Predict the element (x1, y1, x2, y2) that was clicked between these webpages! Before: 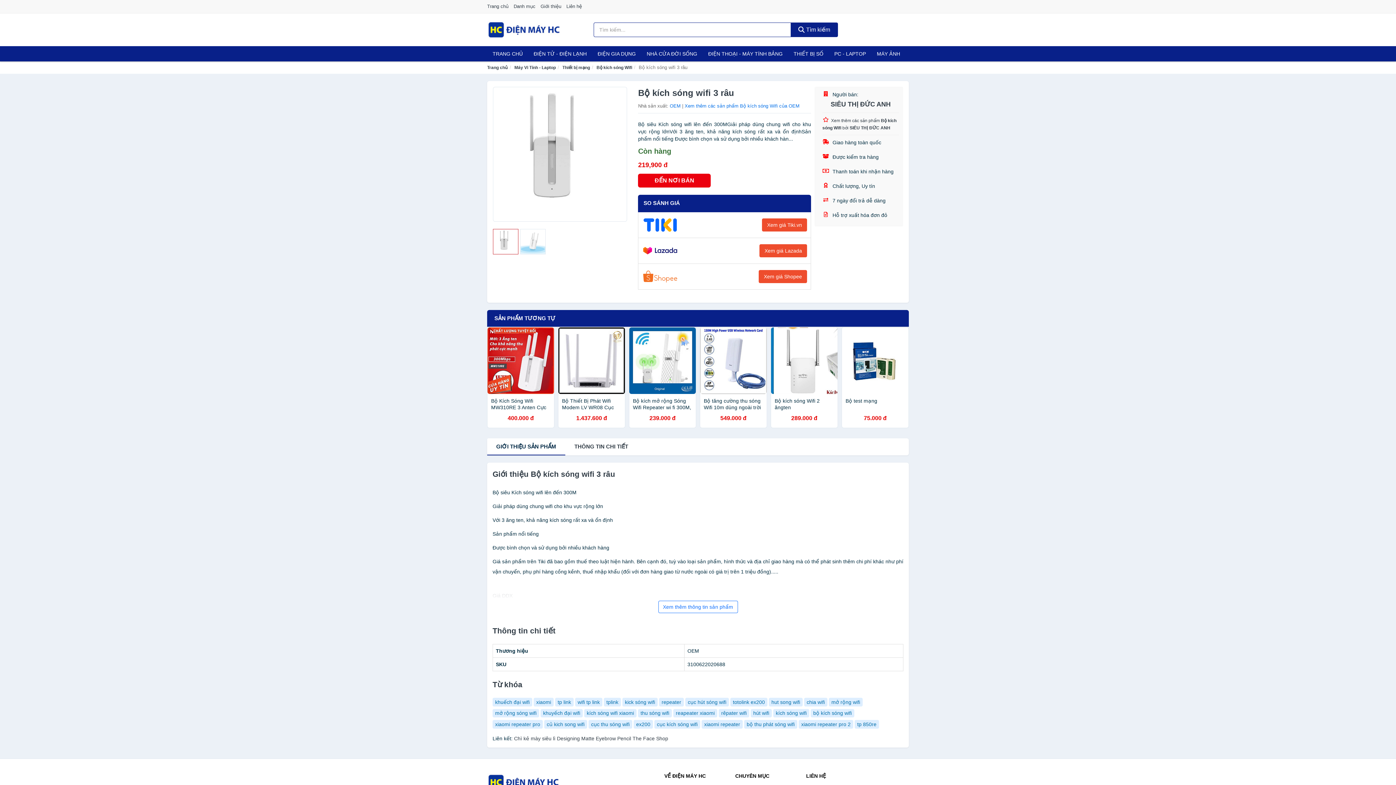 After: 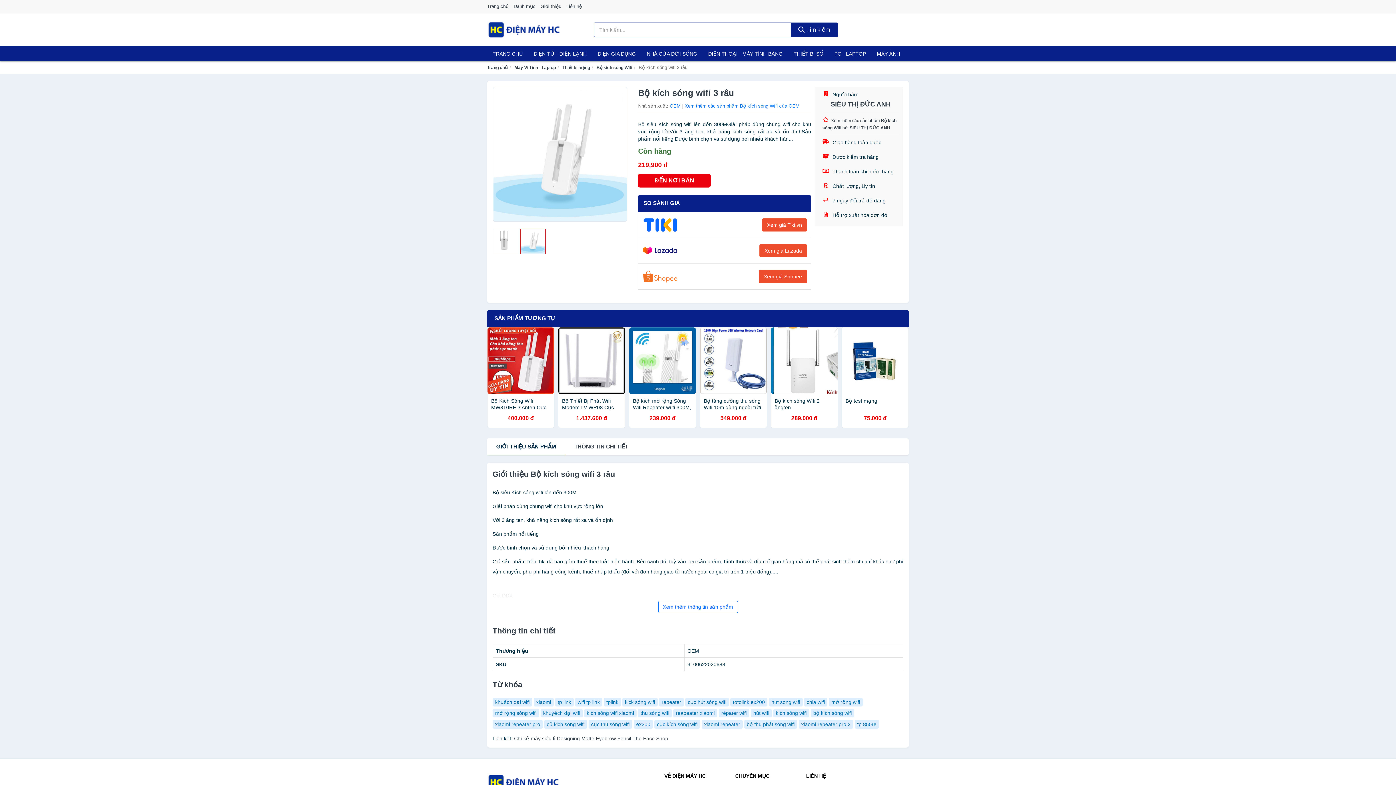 Action: bbox: (497, 148, 508, 160)